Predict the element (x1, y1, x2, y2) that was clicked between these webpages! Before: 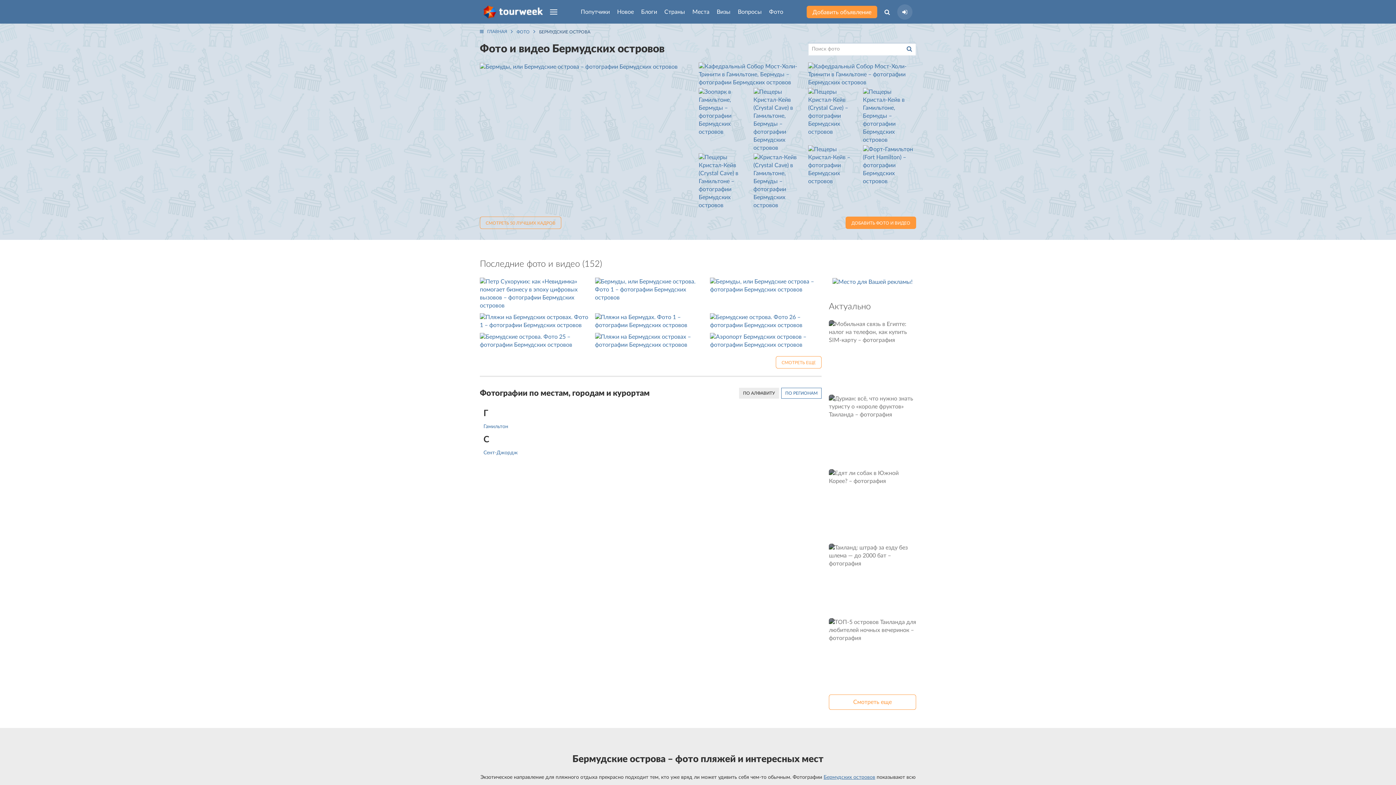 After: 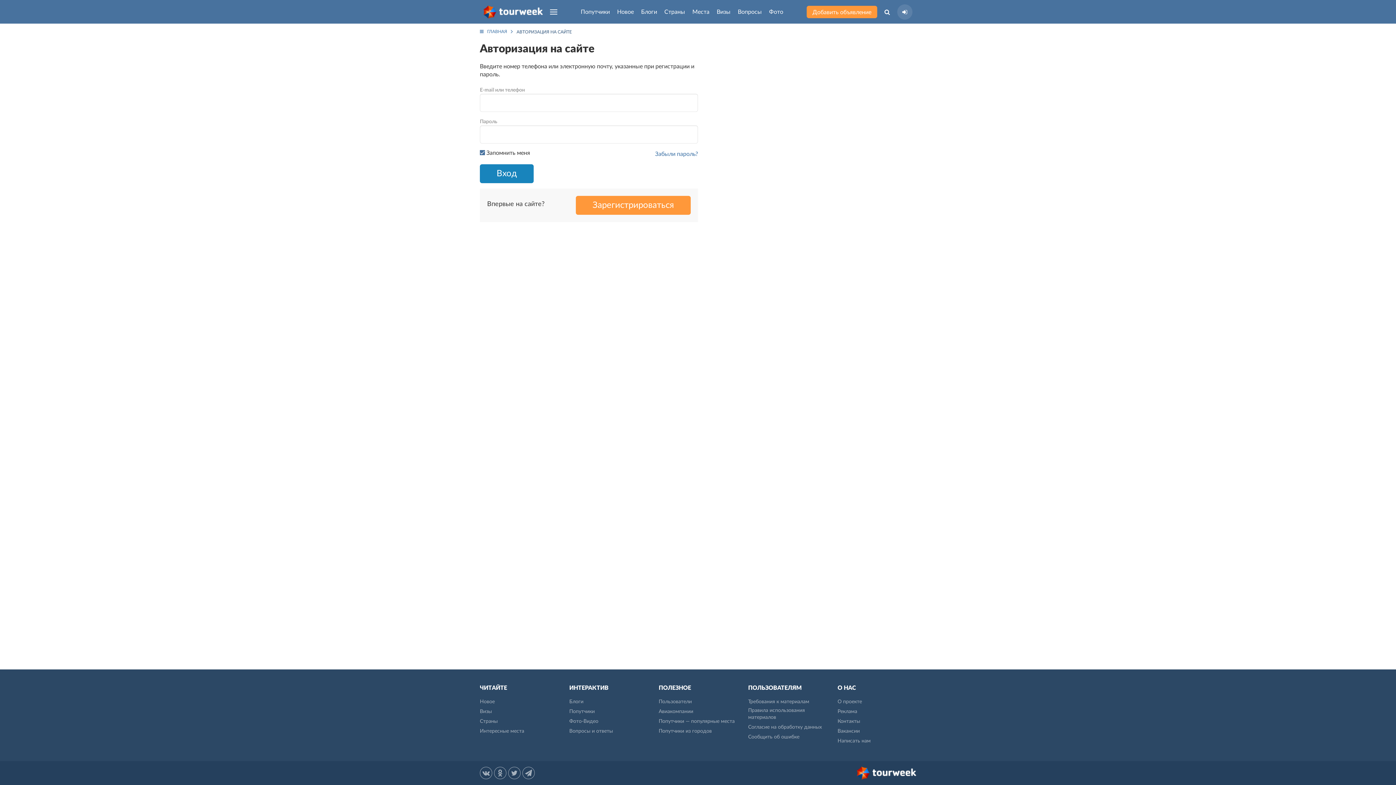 Action: label: Добавить объявление bbox: (806, 5, 877, 18)